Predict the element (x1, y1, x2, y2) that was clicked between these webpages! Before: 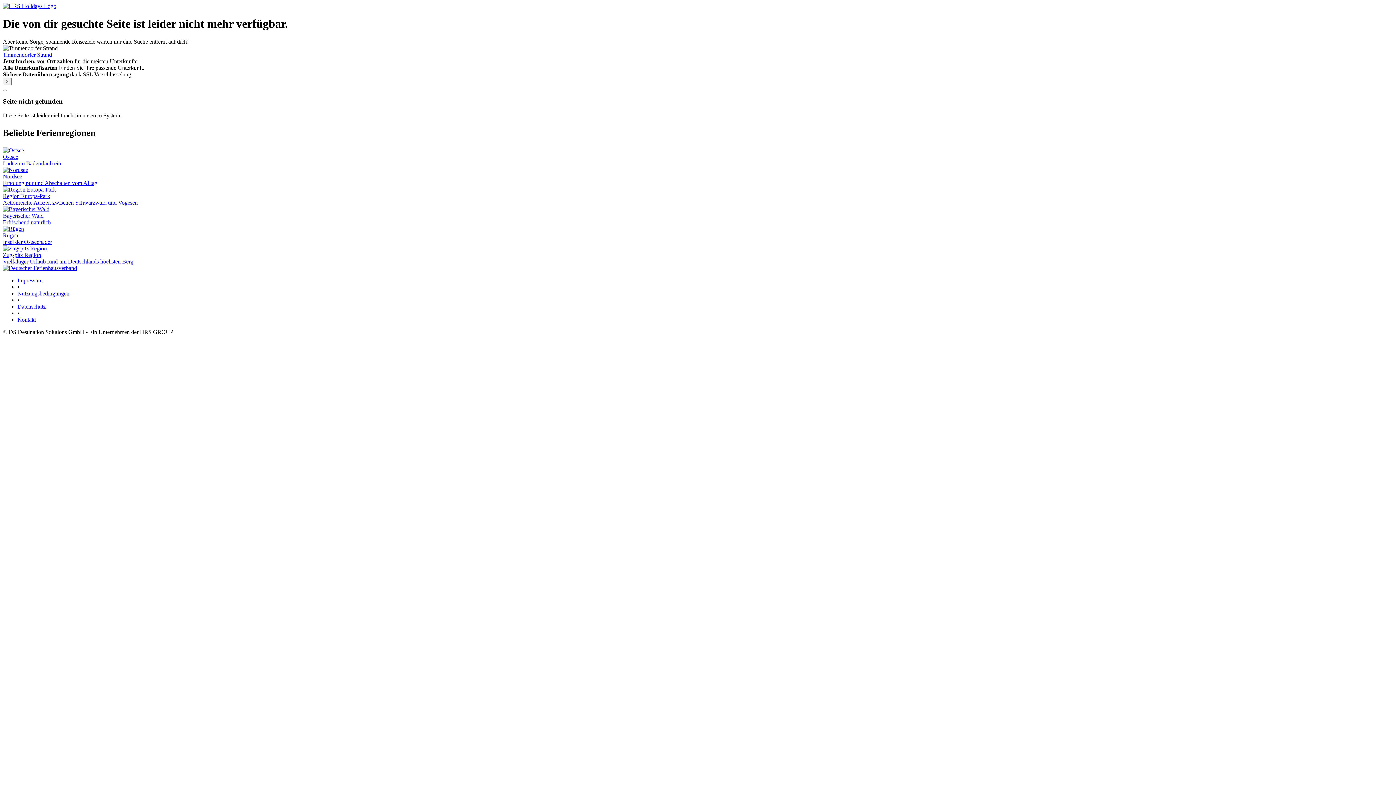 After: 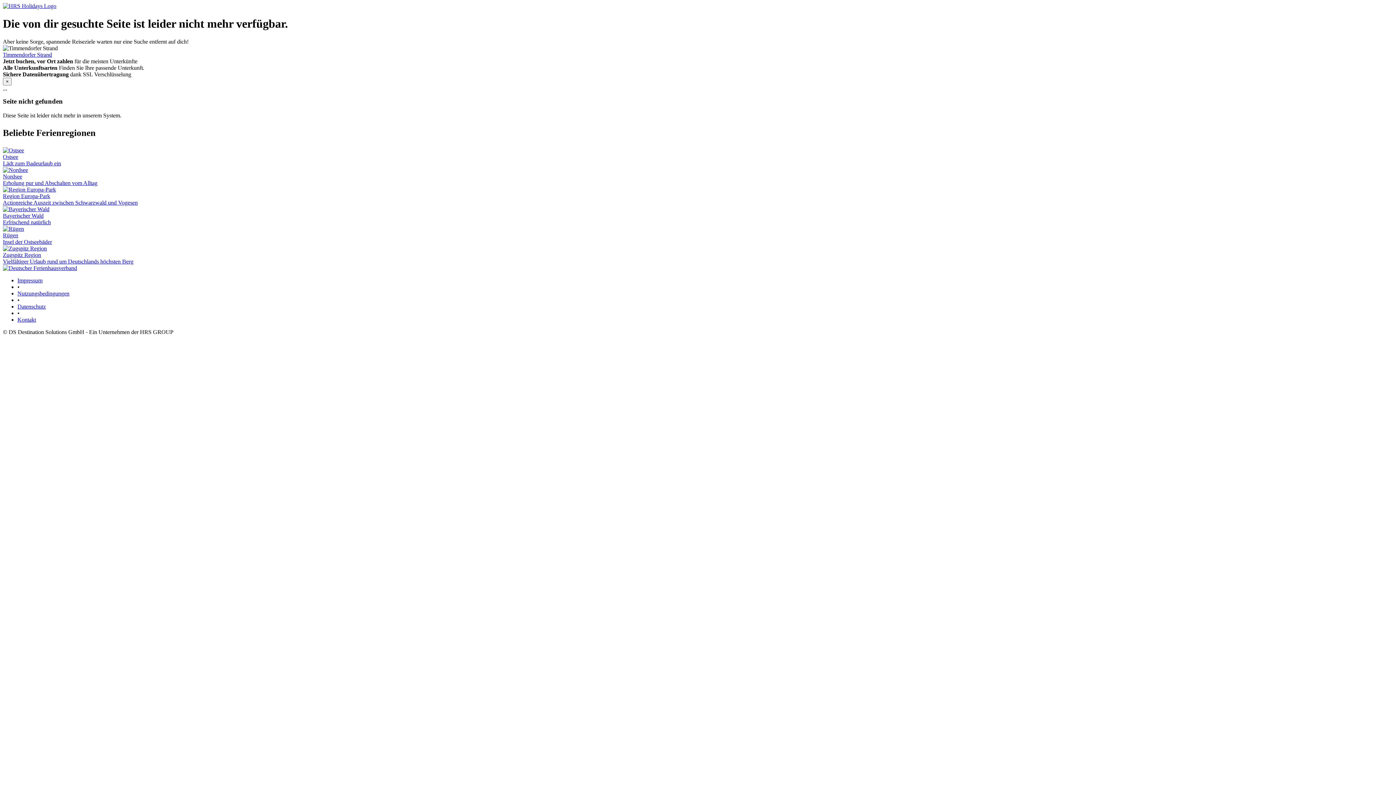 Action: label: Ostsee
Lädt zum Badeurlaub ein bbox: (2, 147, 1393, 166)